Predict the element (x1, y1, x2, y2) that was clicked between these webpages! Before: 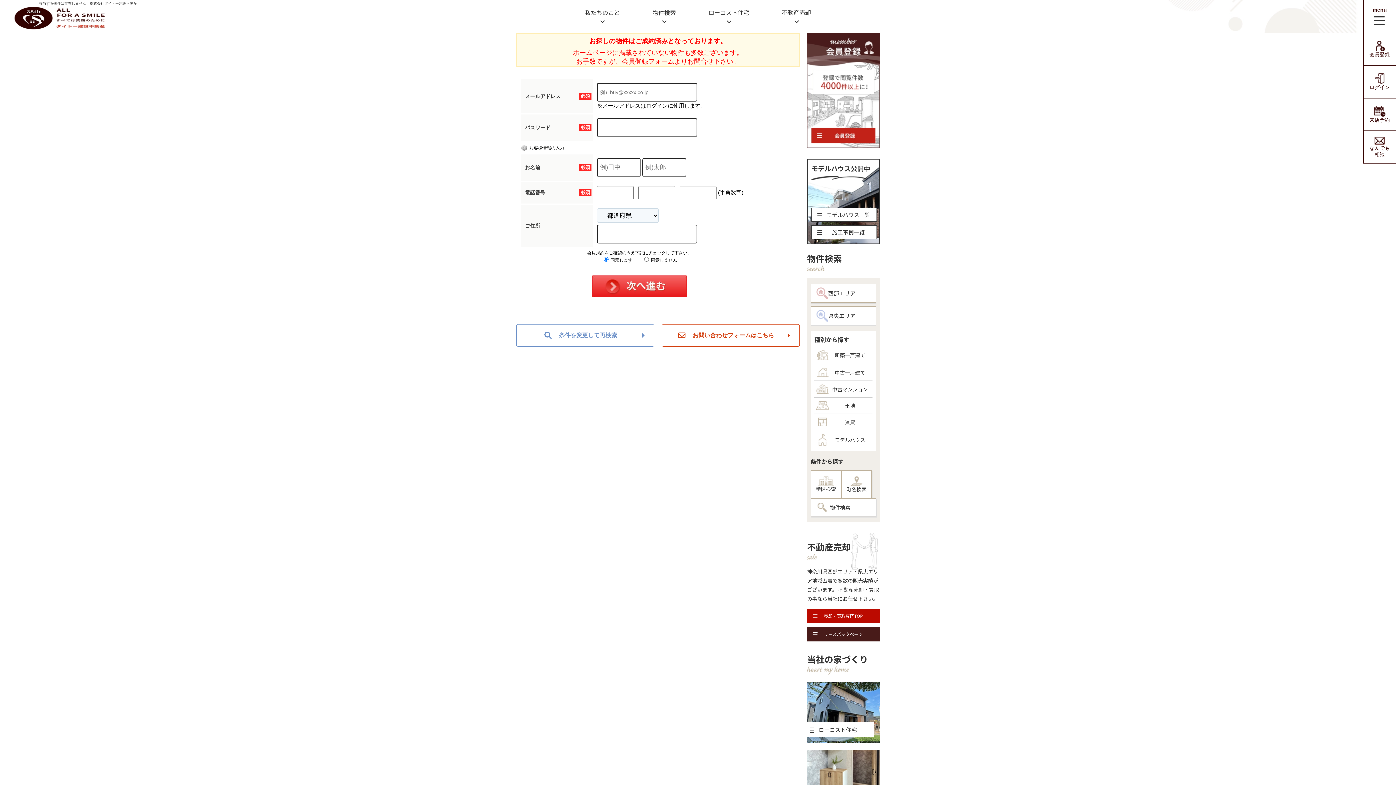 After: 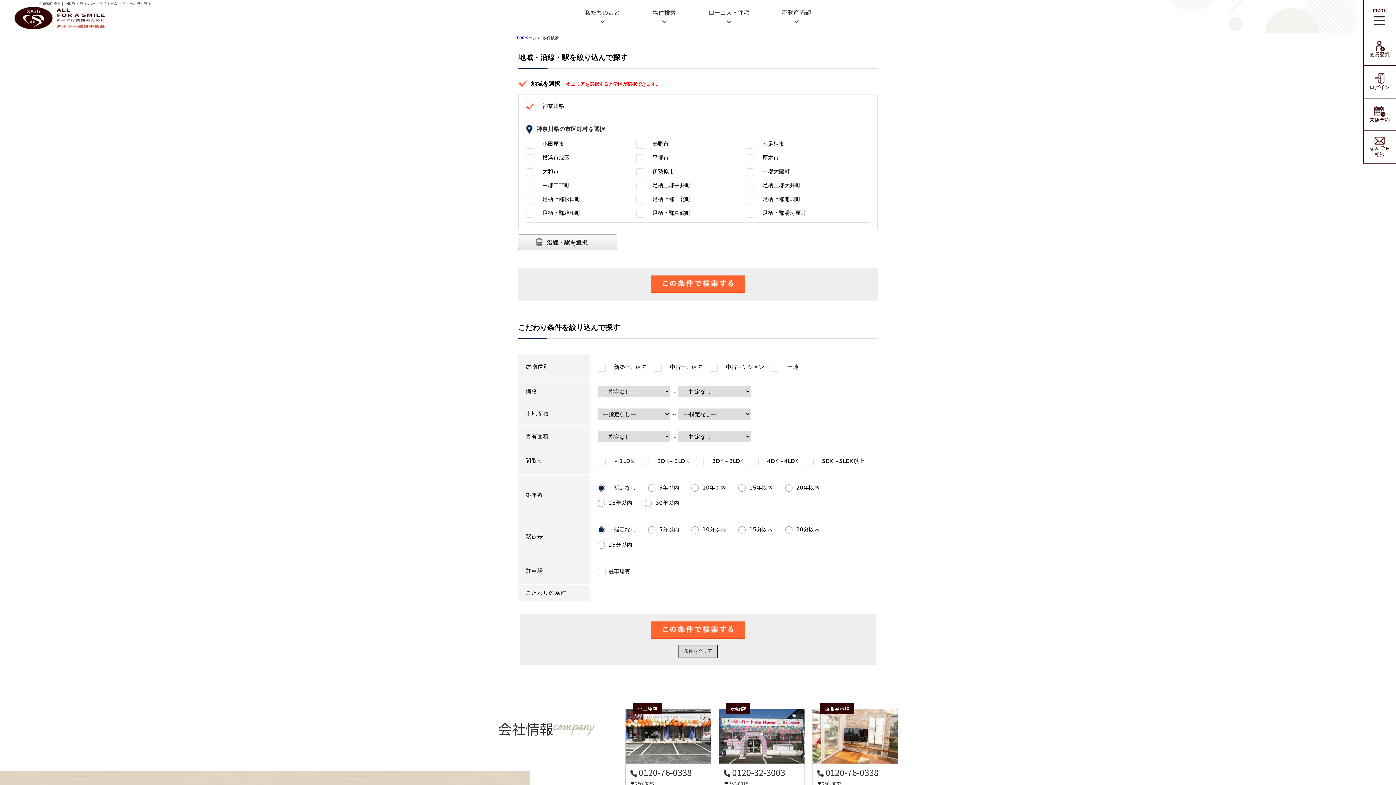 Action: bbox: (810, 498, 876, 516) label: 物件検索